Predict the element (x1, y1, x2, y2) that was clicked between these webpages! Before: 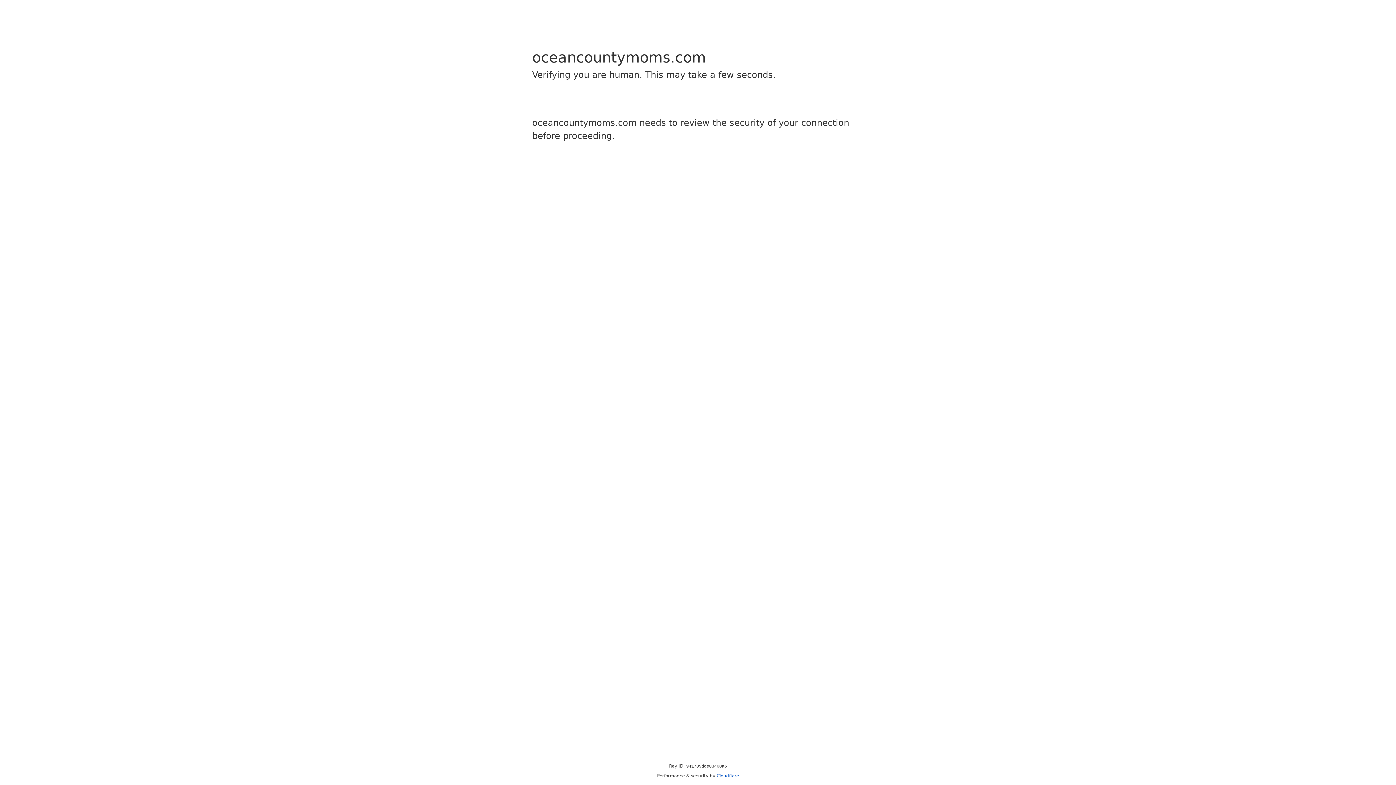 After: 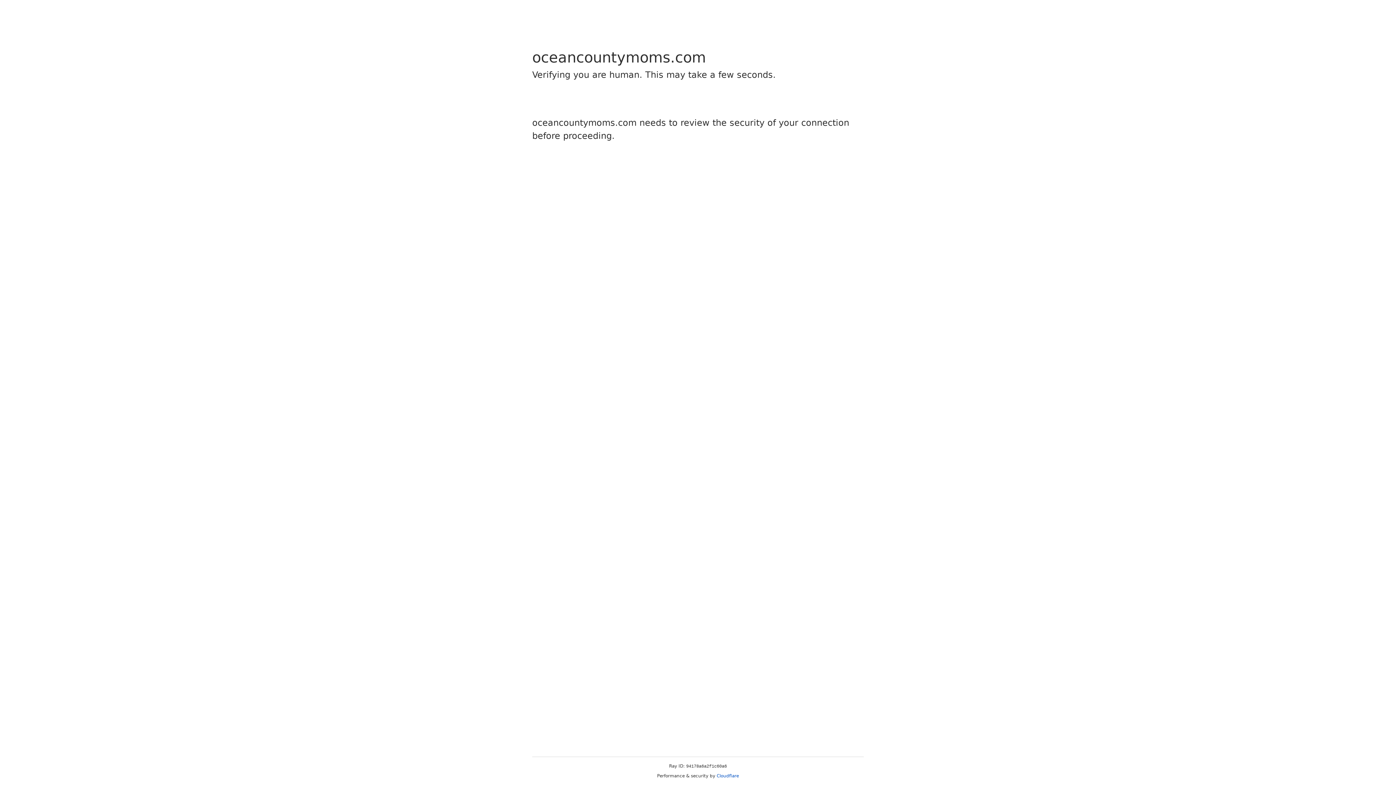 Action: label: Cloudflare bbox: (716, 773, 739, 778)